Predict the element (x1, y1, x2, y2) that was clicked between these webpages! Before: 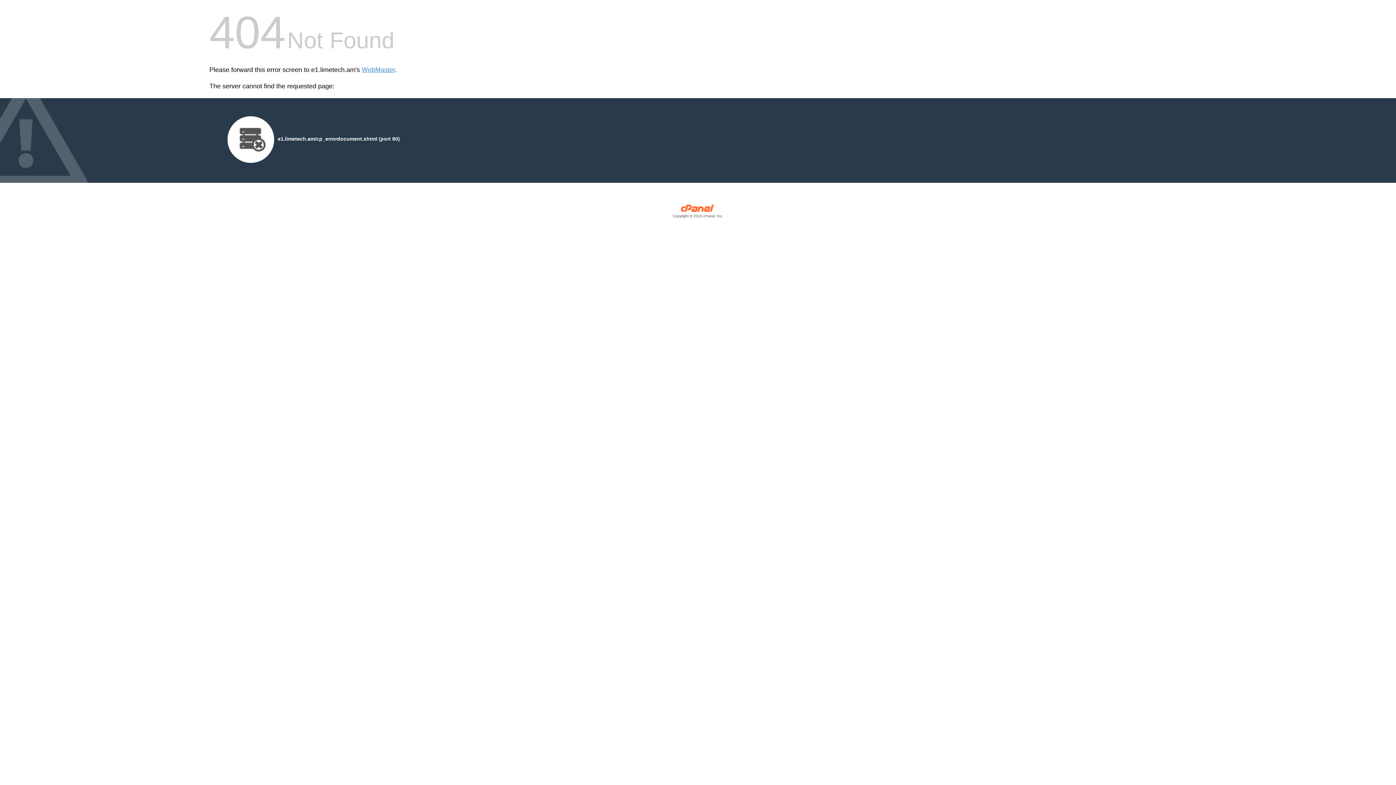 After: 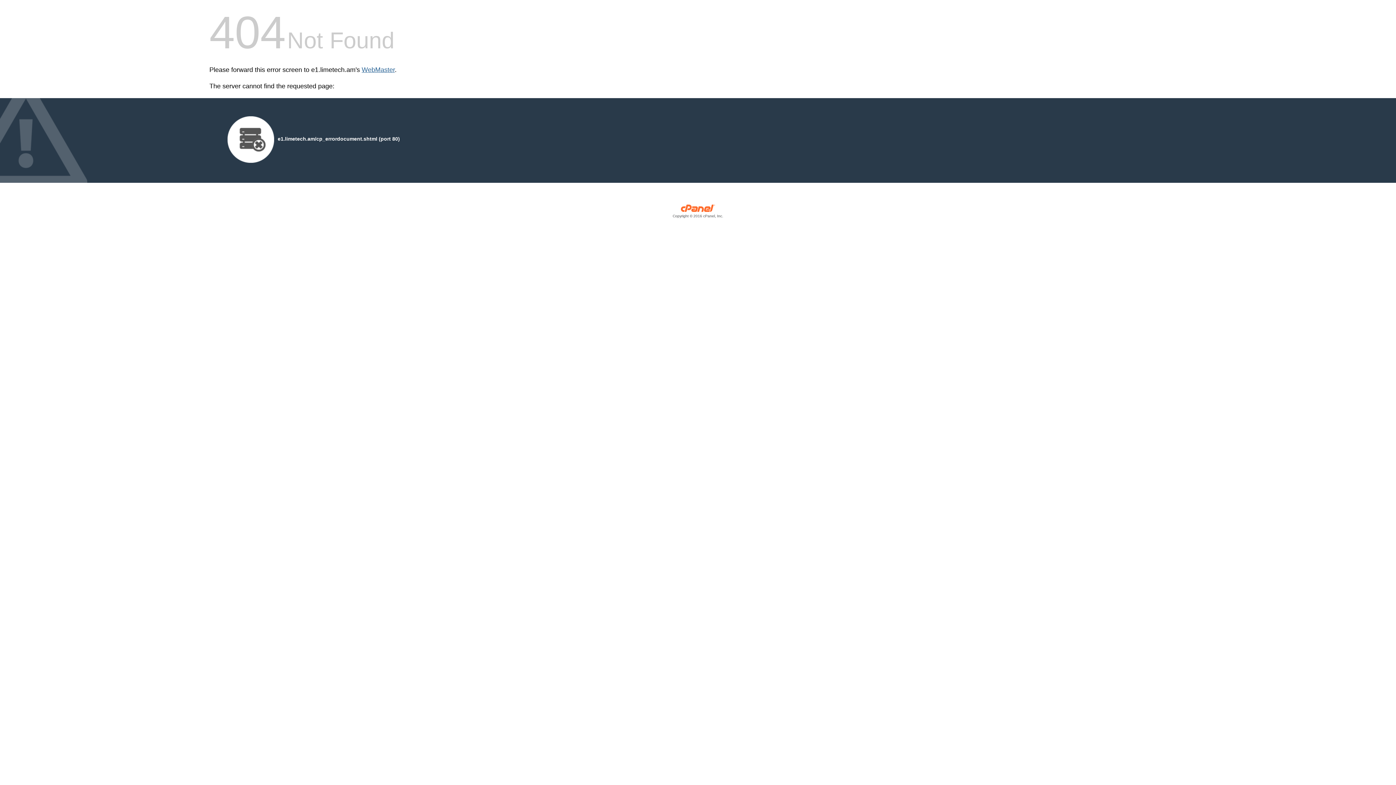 Action: label: WebMaster bbox: (361, 66, 394, 73)